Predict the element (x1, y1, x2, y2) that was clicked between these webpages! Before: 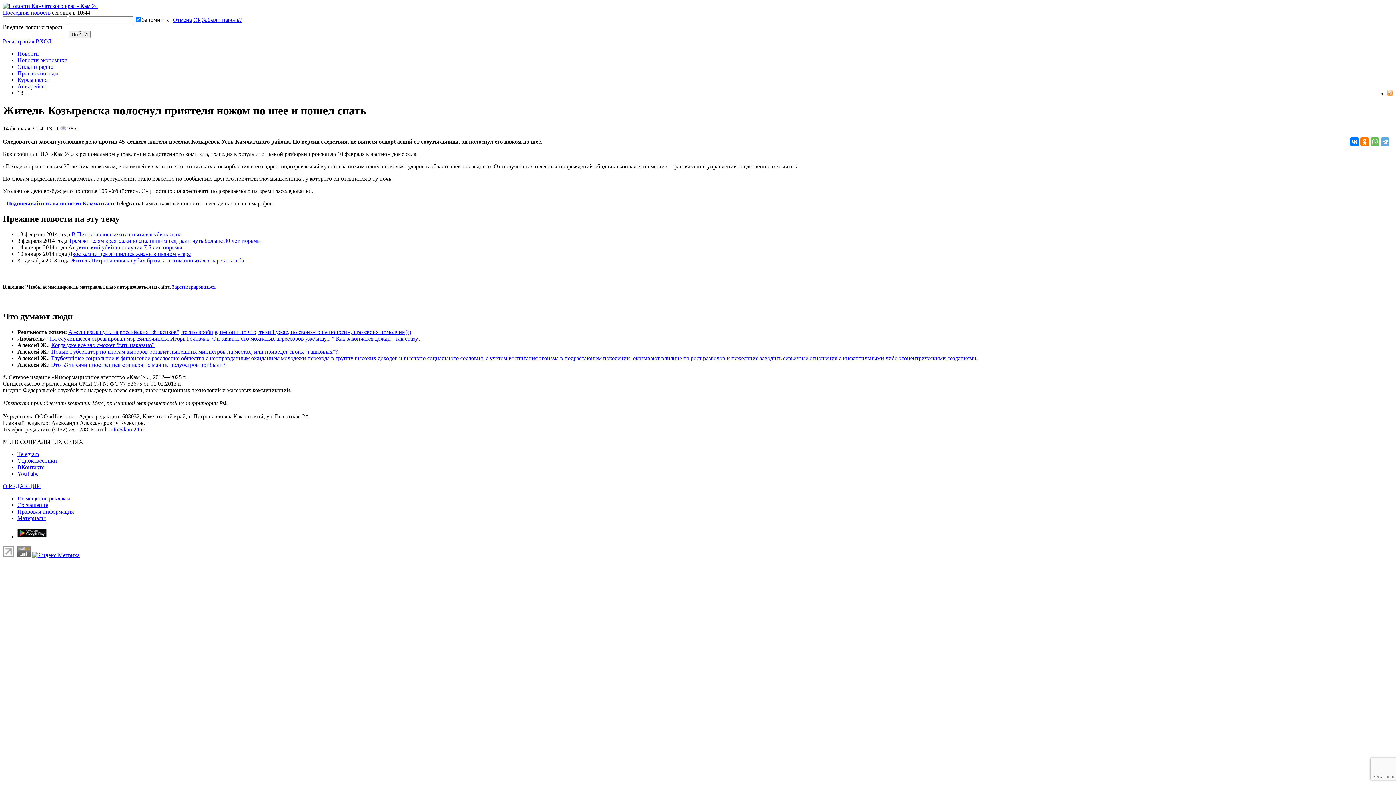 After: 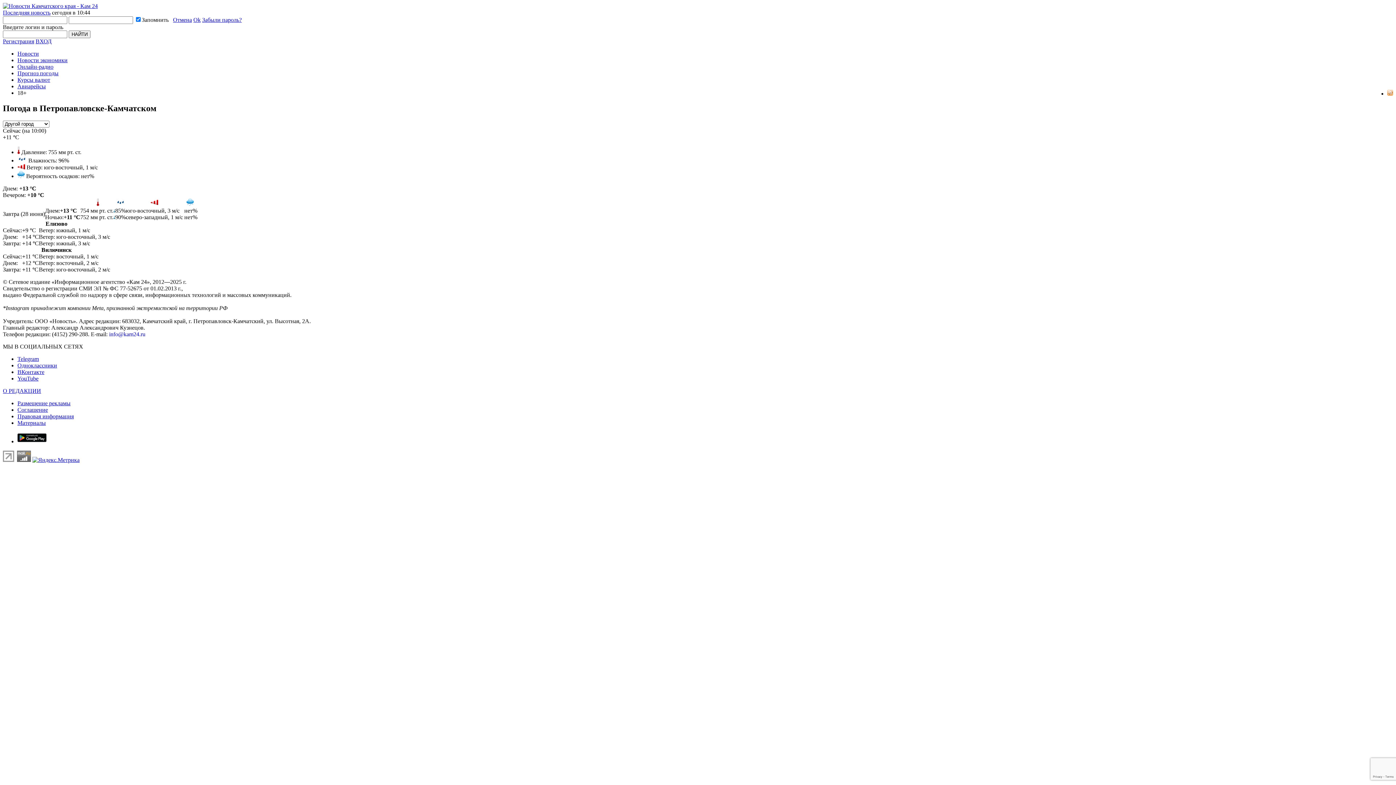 Action: label: Прогноз погоды bbox: (17, 70, 58, 76)